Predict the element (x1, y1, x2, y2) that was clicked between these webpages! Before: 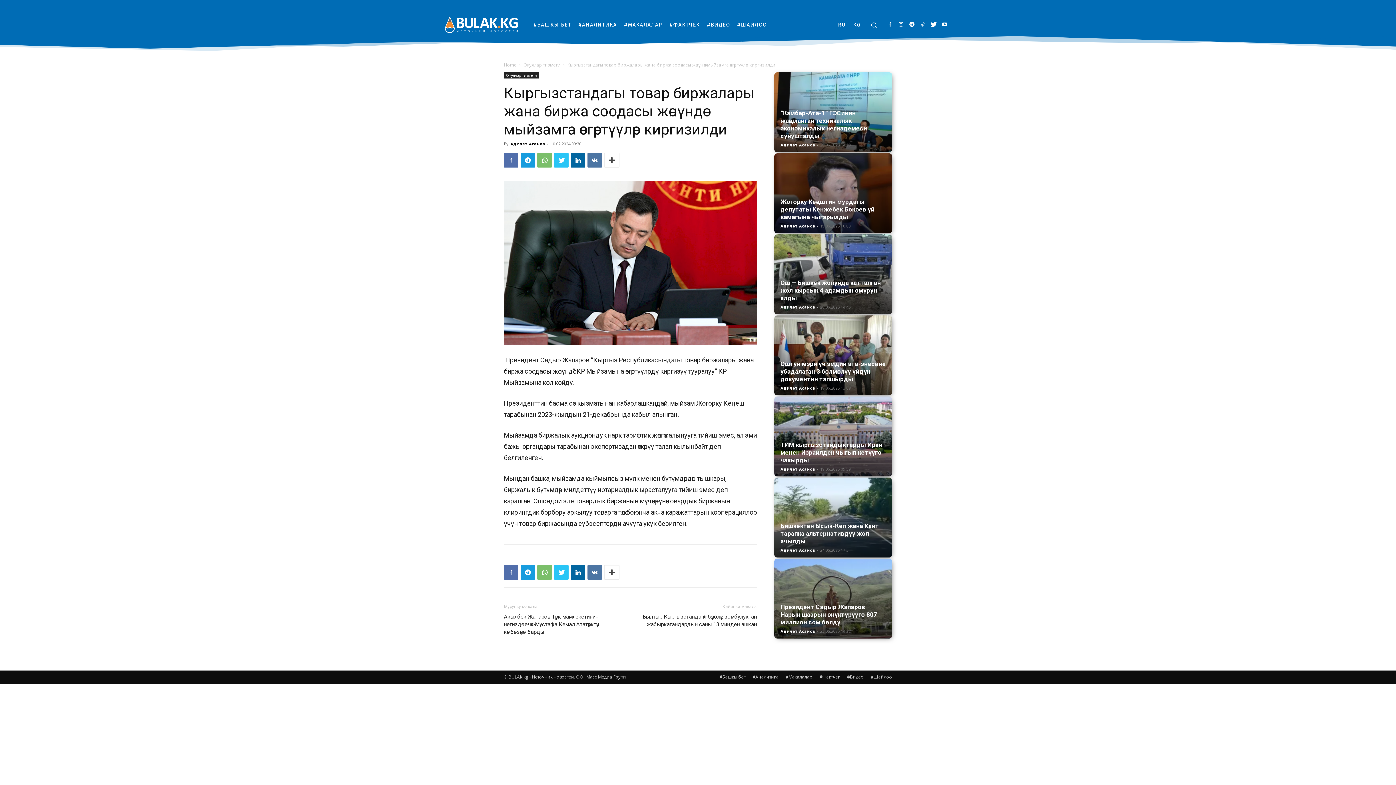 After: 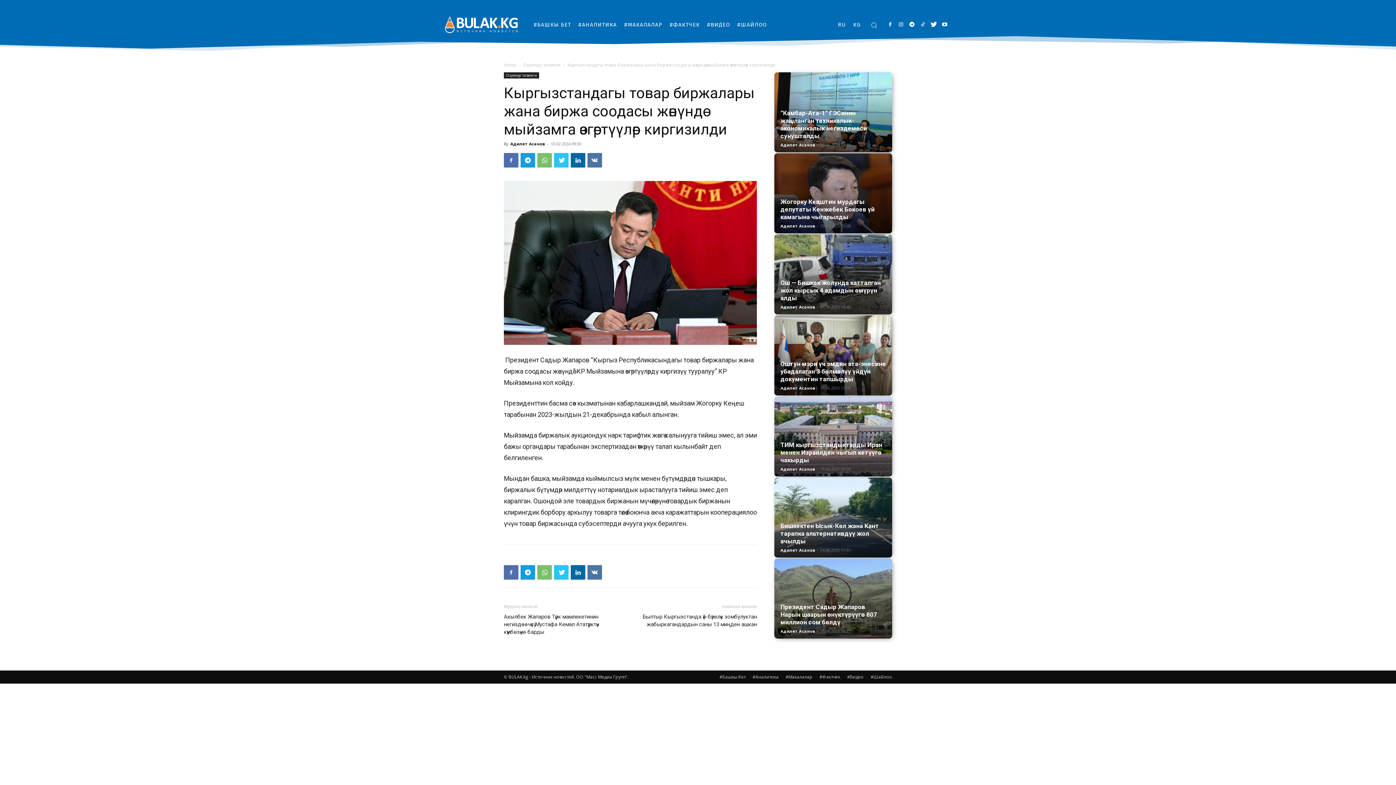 Action: bbox: (894, 18, 907, 31)